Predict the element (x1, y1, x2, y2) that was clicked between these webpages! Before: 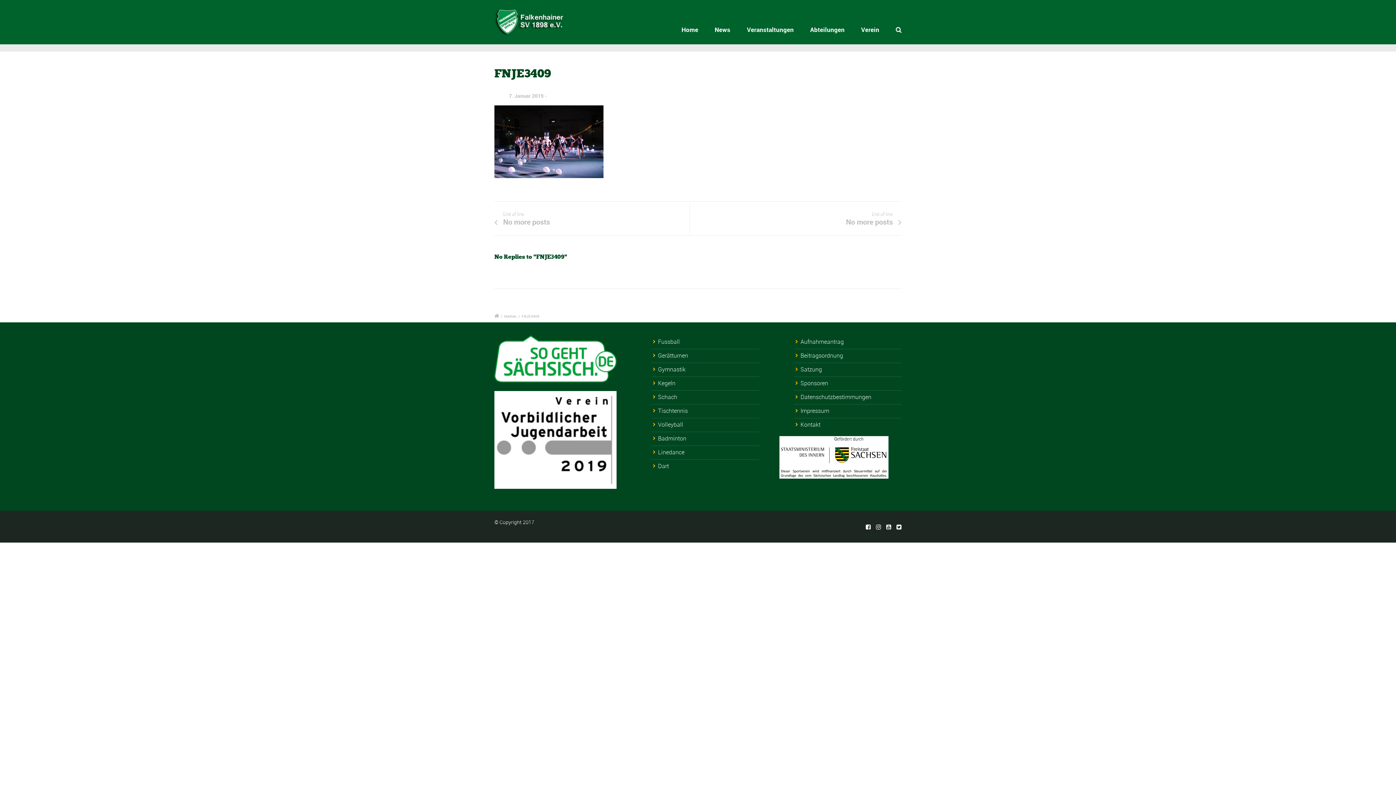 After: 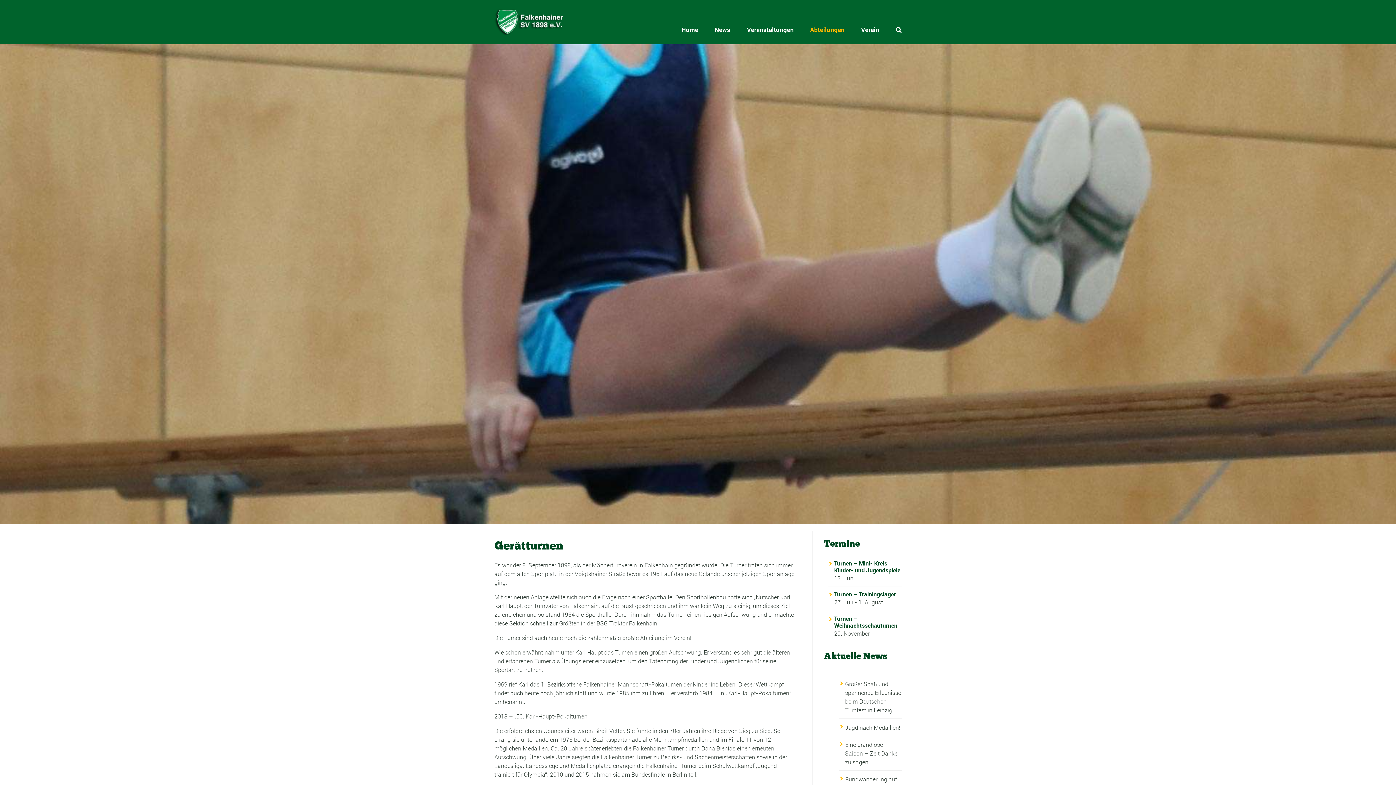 Action: bbox: (658, 351, 688, 359) label: Gerätturnen